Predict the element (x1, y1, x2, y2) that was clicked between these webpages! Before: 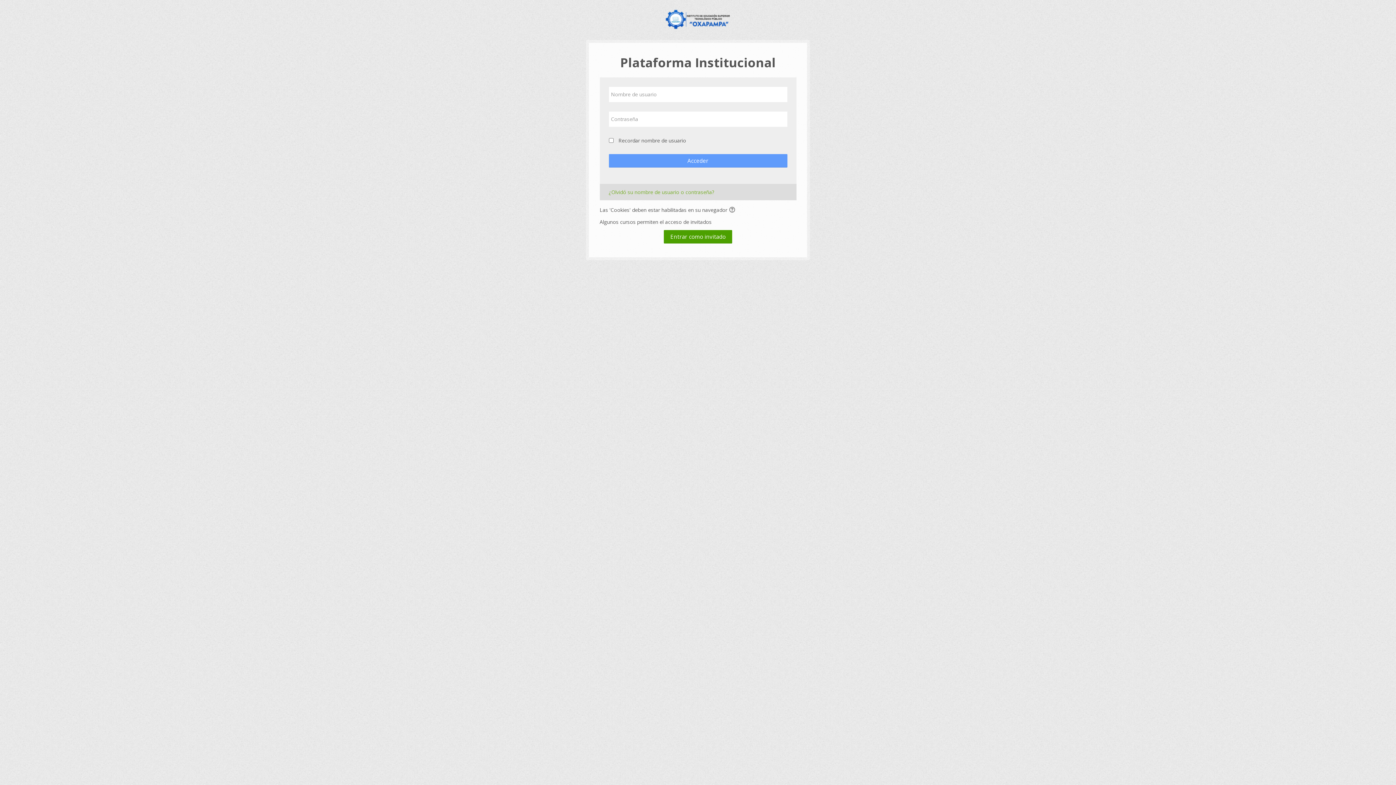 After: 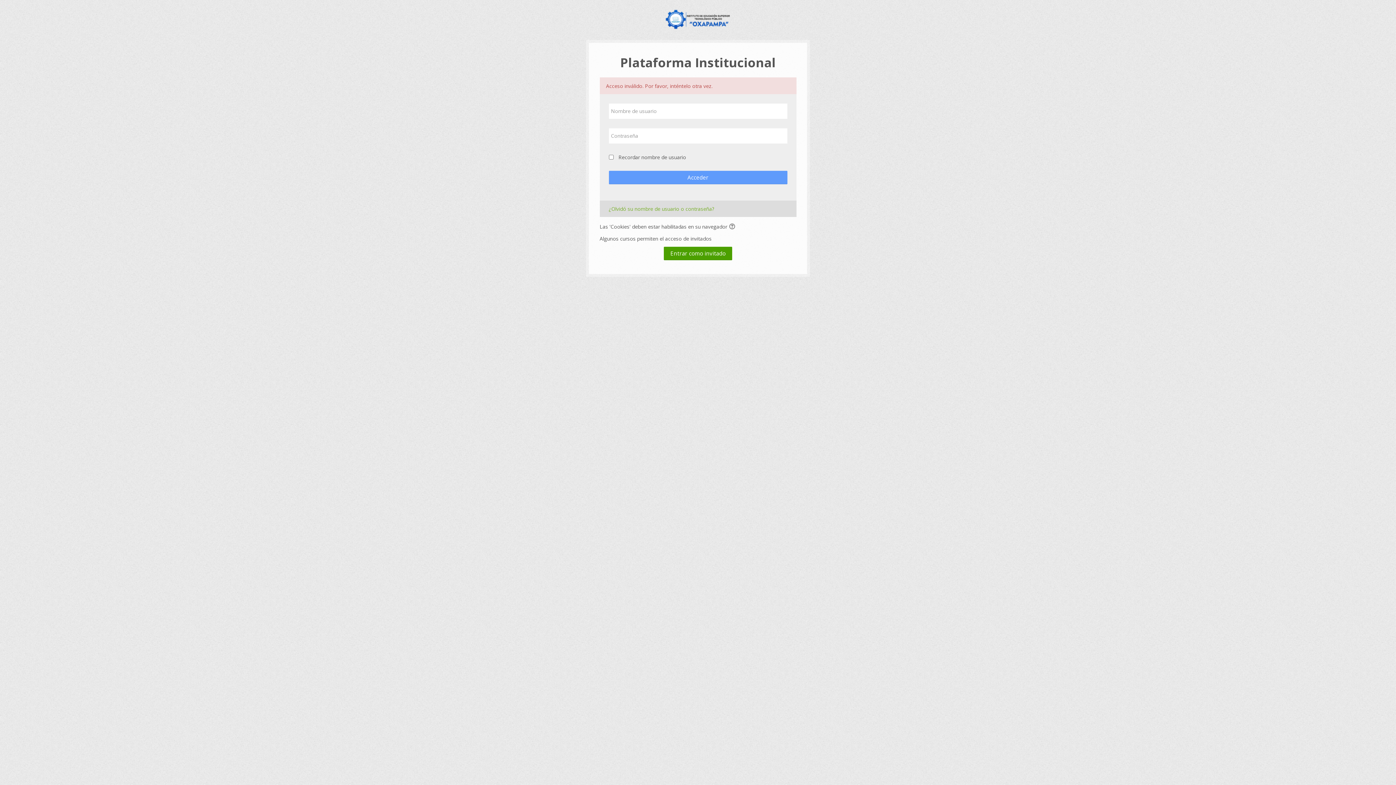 Action: bbox: (608, 154, 787, 167) label: Acceder